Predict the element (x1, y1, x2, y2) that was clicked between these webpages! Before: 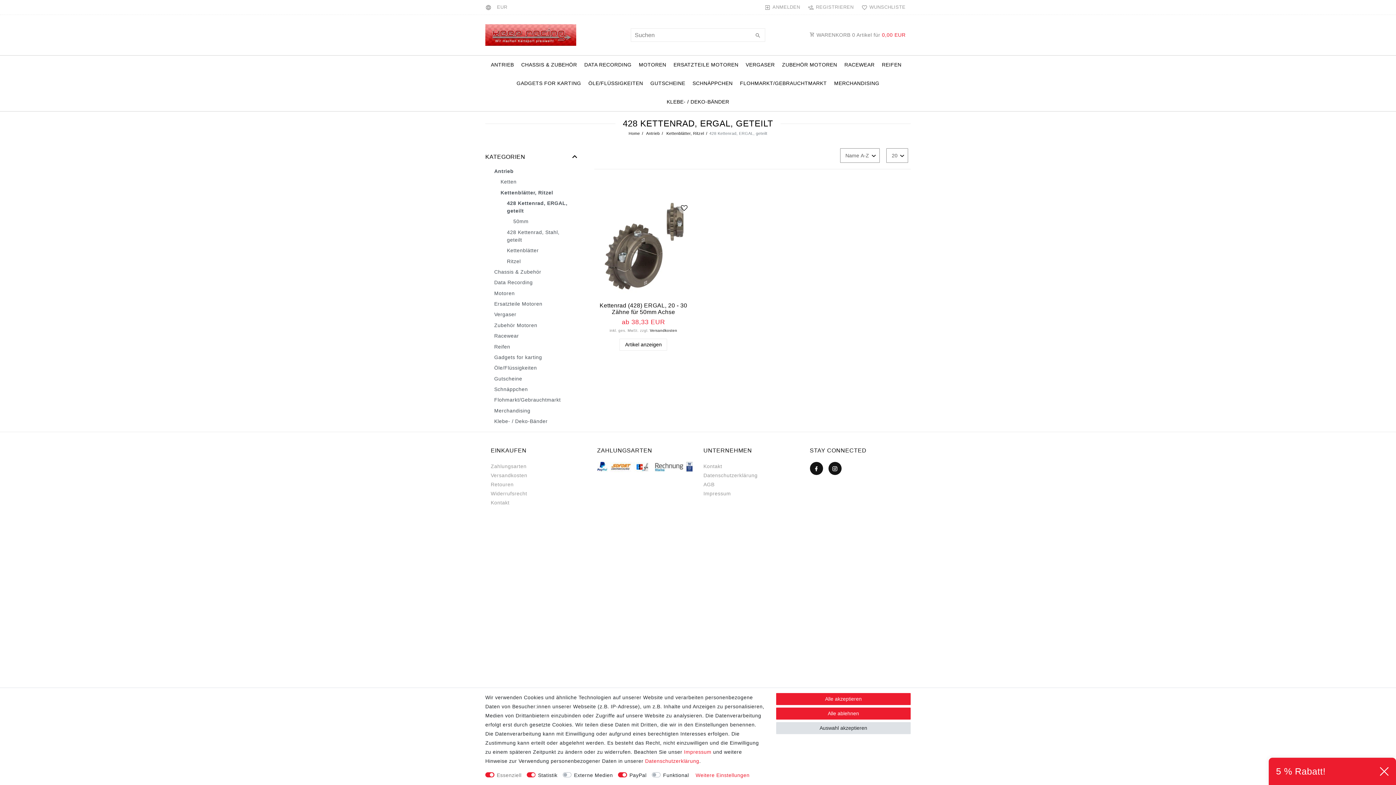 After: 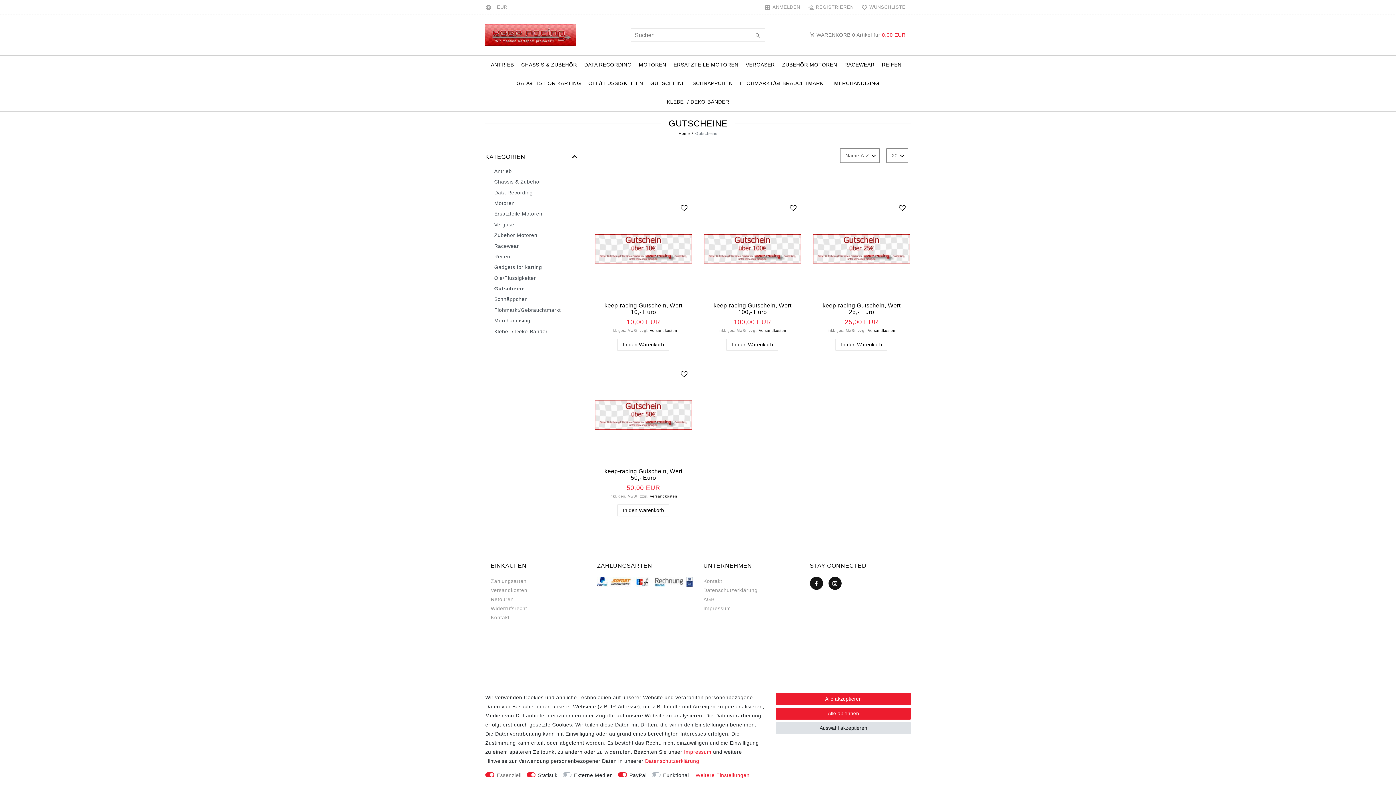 Action: bbox: (646, 74, 689, 92) label: GUTSCHEINE